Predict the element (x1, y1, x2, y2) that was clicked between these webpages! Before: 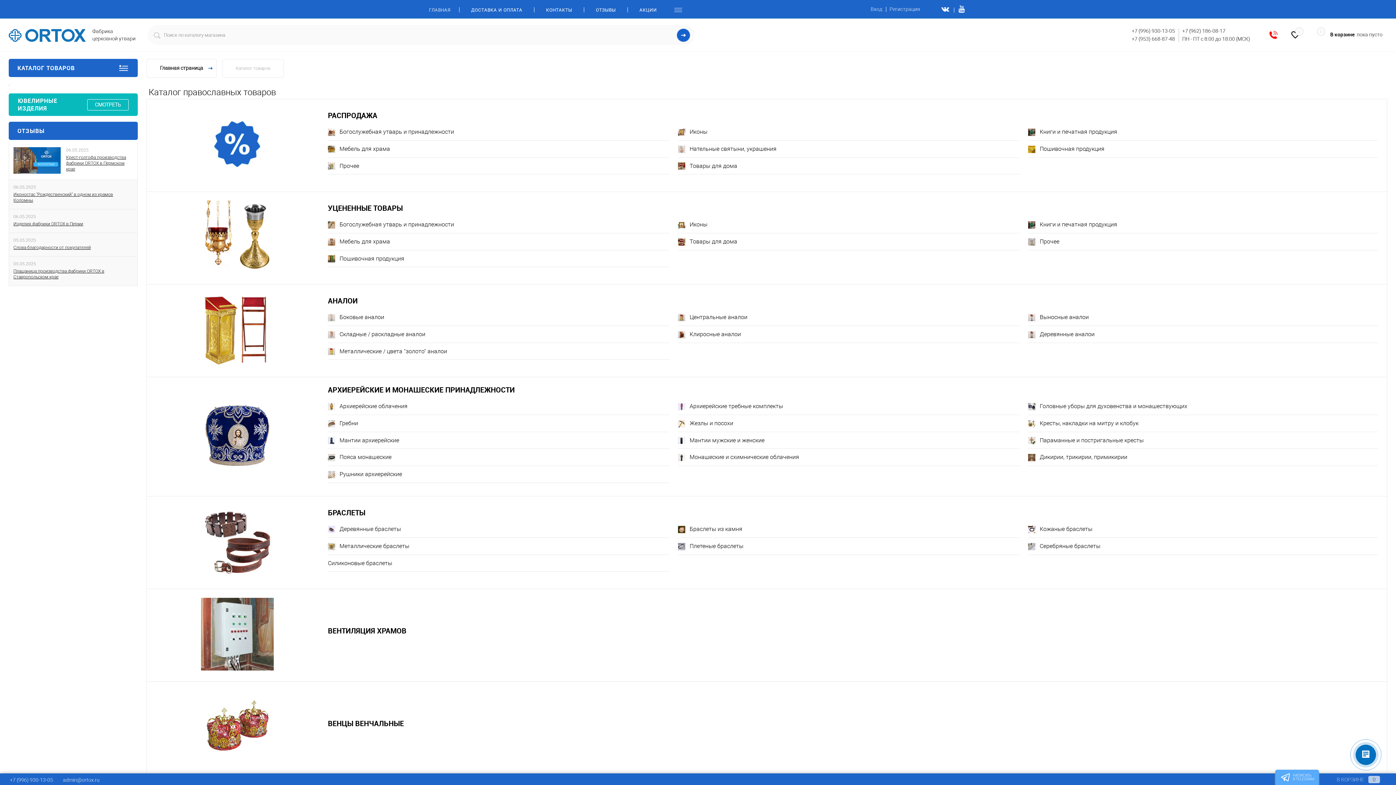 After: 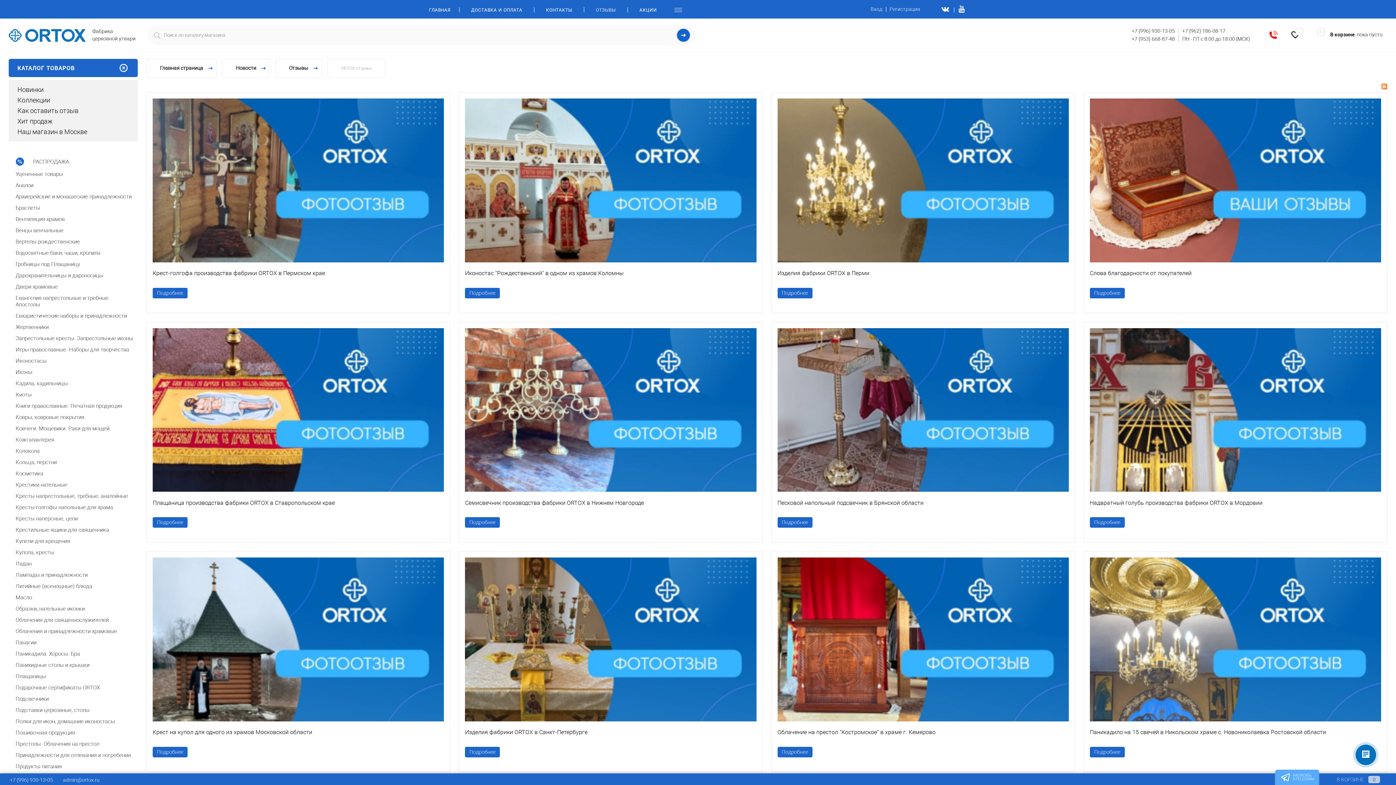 Action: bbox: (8, 121, 137, 140) label: ОТЗЫВЫ